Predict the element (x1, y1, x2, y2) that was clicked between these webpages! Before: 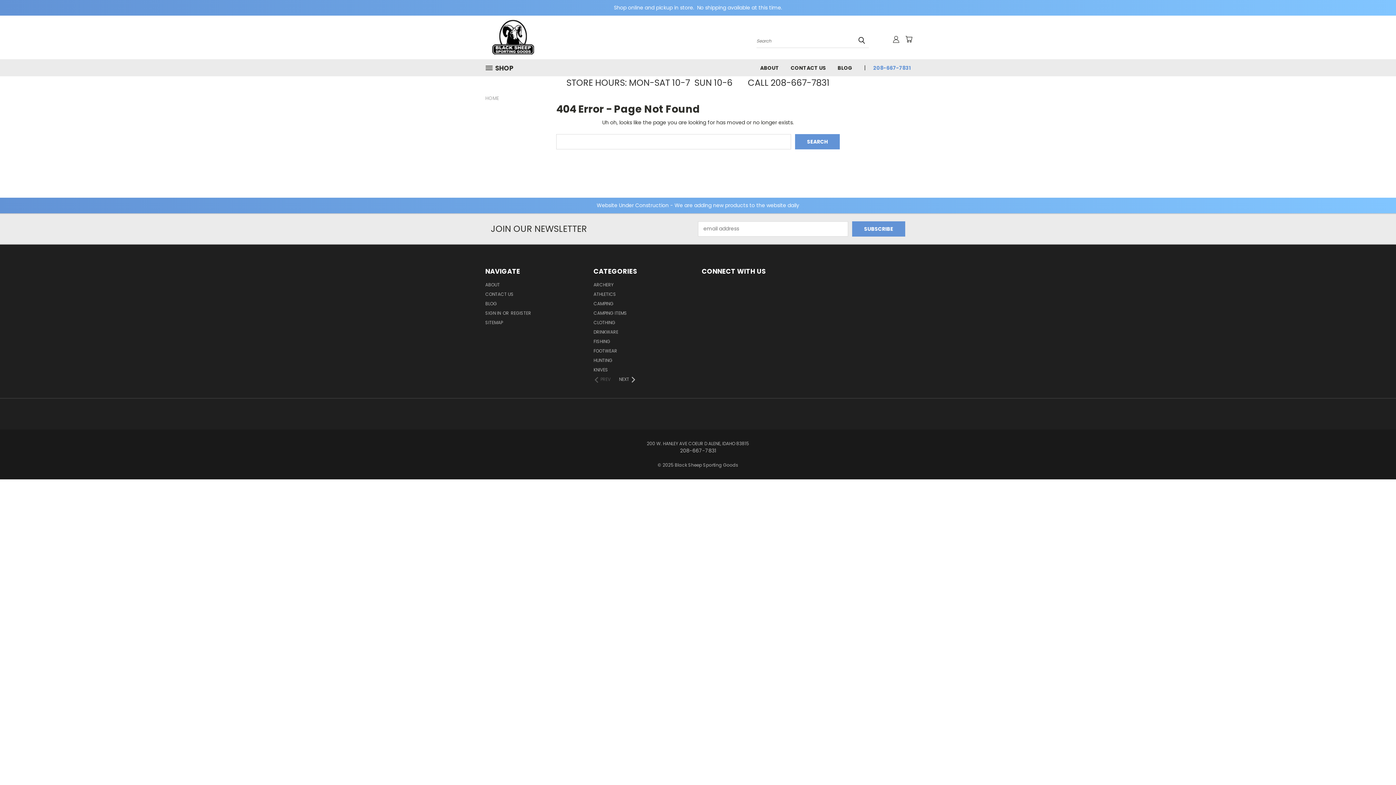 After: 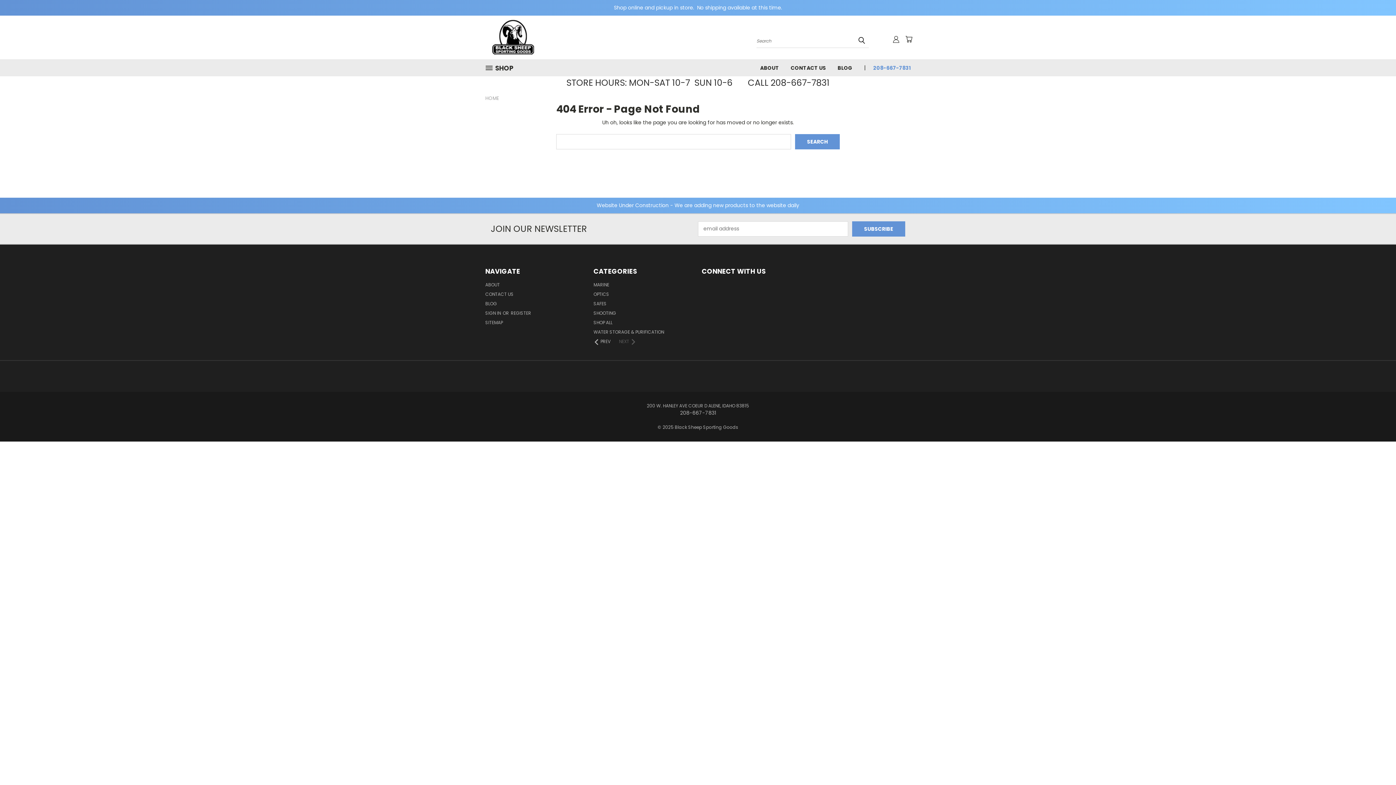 Action: label: NEXT  bbox: (619, 376, 636, 382)